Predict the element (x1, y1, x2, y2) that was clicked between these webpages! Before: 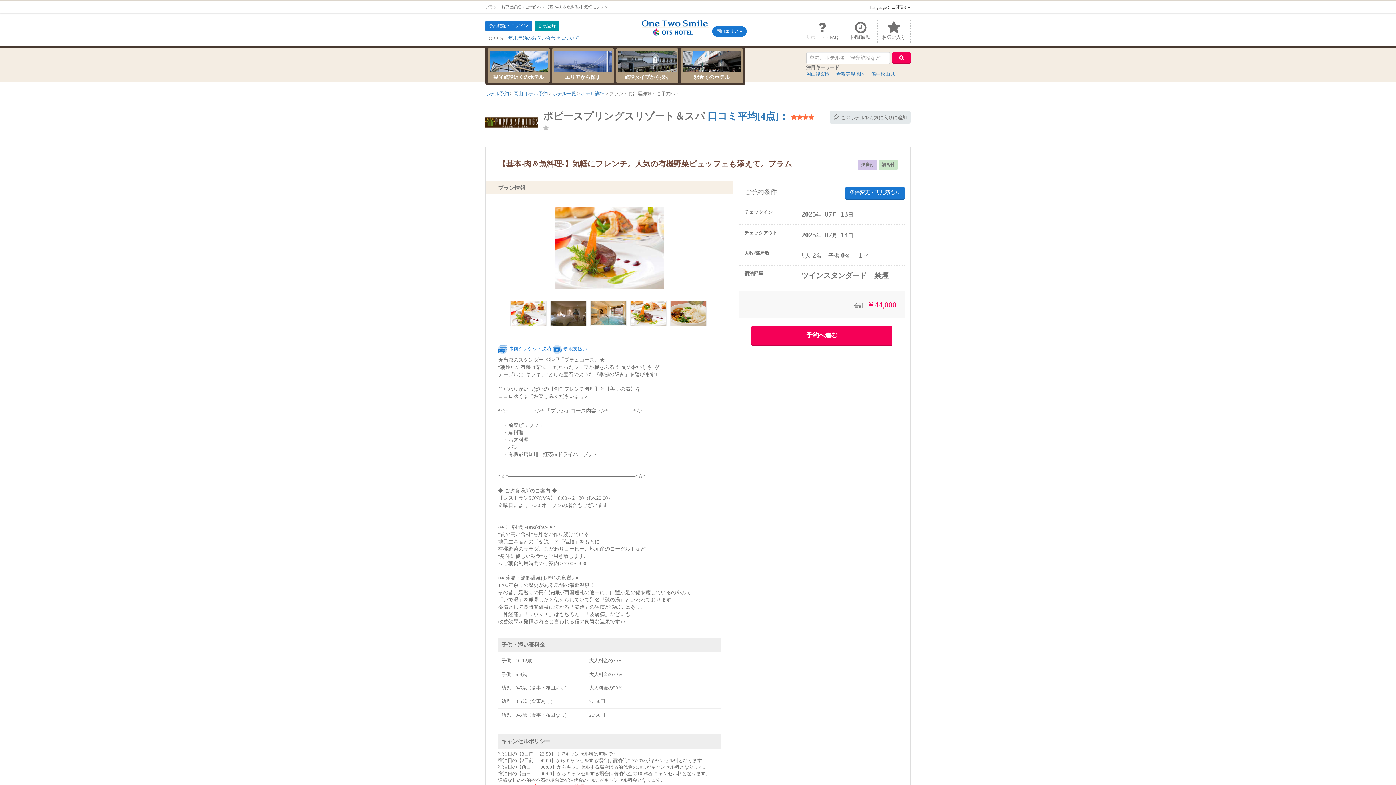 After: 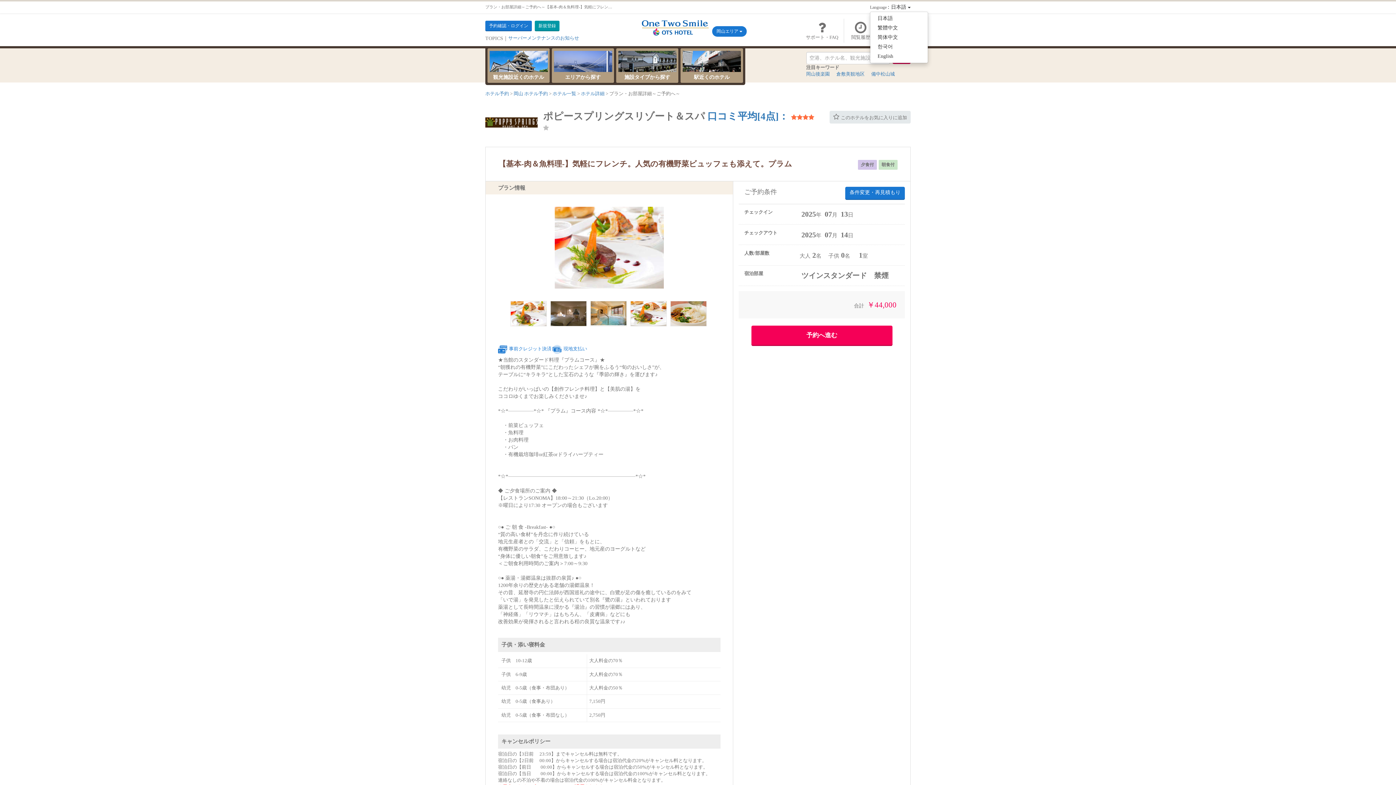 Action: label: Language ：日本語  bbox: (870, 3, 910, 10)